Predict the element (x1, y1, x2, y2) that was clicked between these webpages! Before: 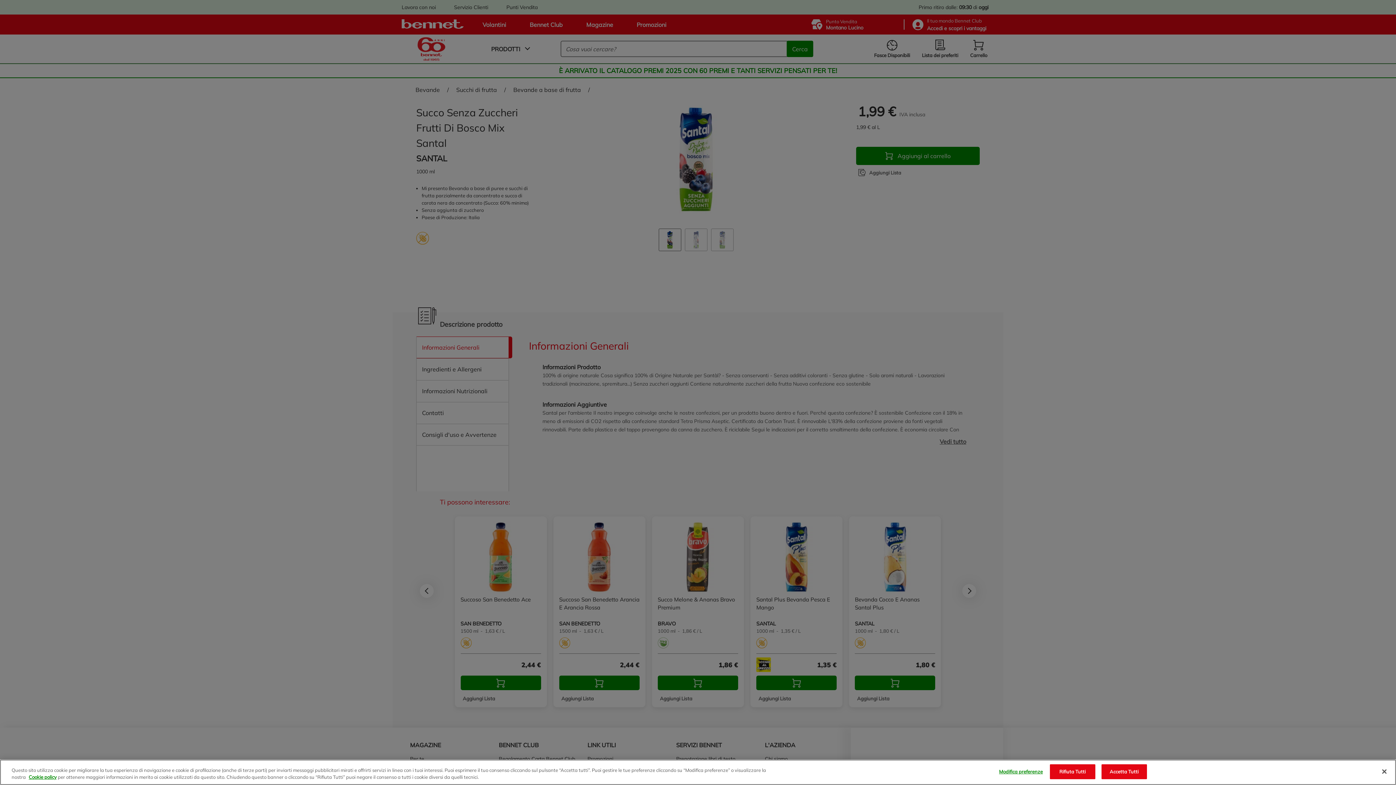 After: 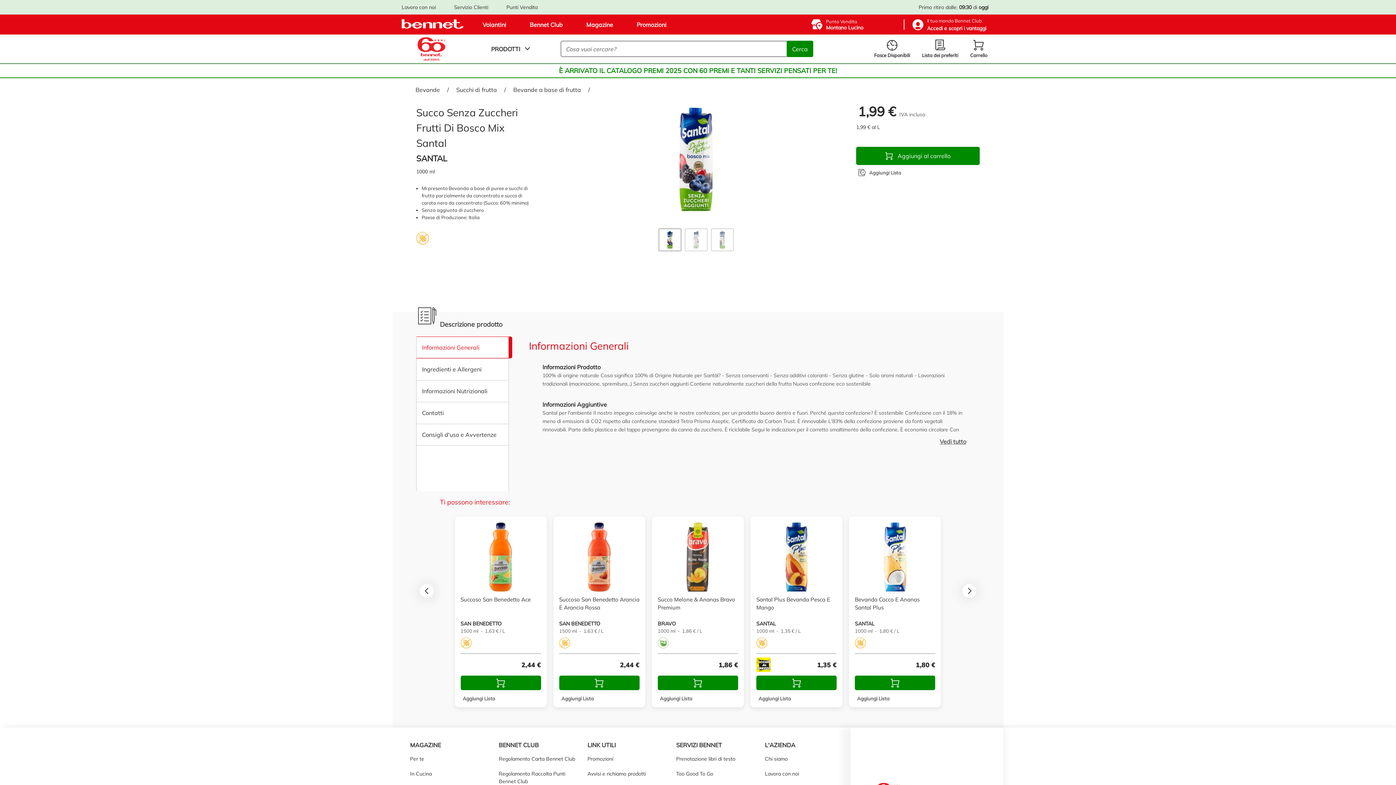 Action: bbox: (1101, 764, 1147, 779) label: Accetta Tutti